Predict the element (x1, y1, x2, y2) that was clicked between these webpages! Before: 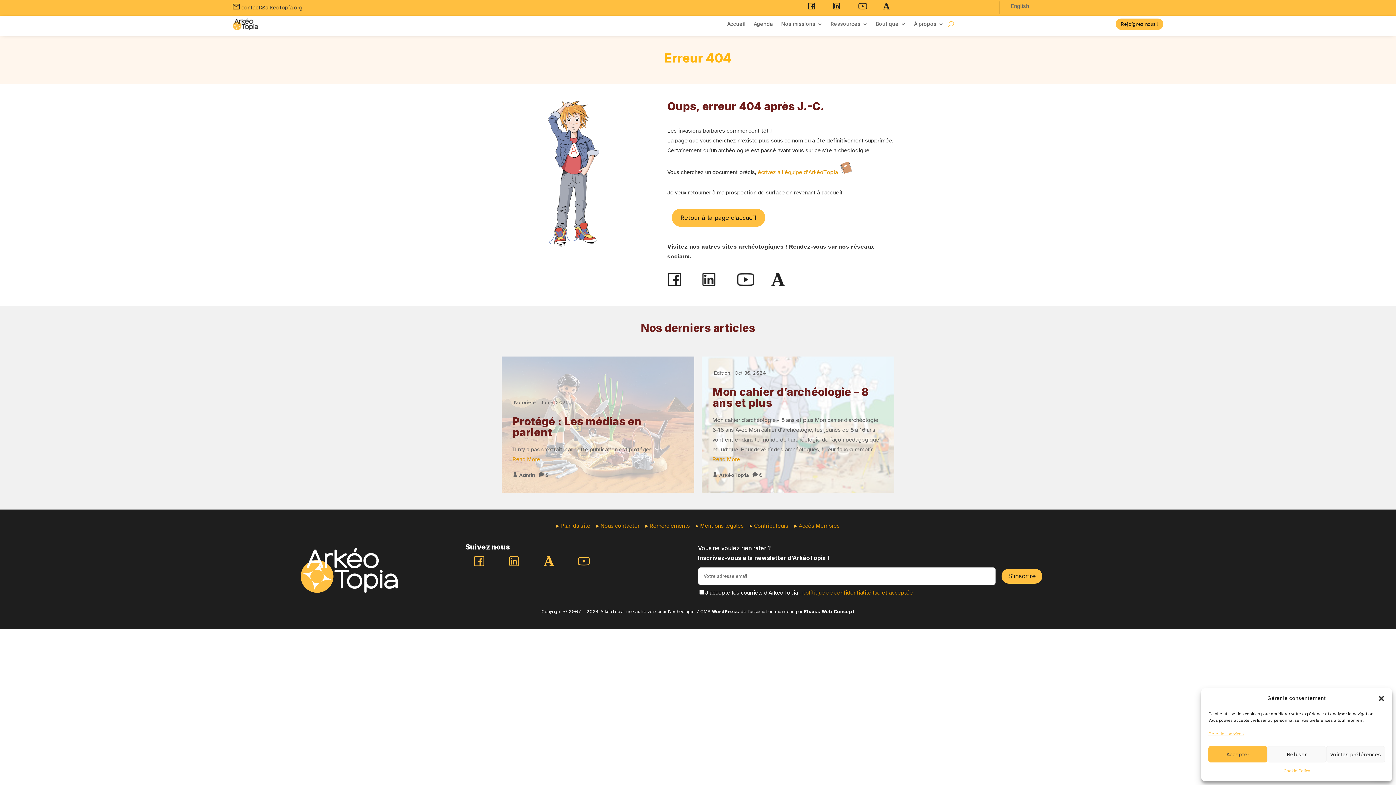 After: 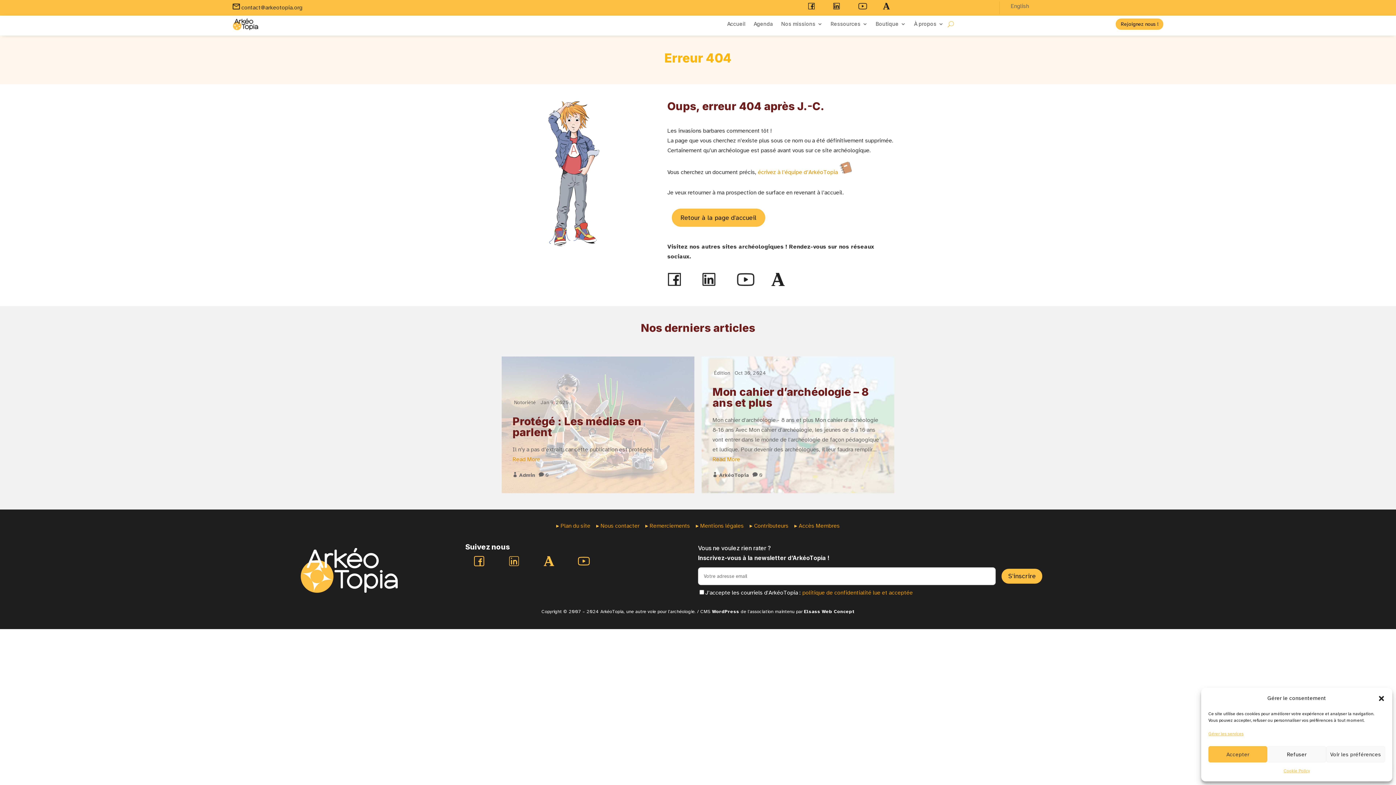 Action: bbox: (600, 522, 641, 529) label: Nous contacter 